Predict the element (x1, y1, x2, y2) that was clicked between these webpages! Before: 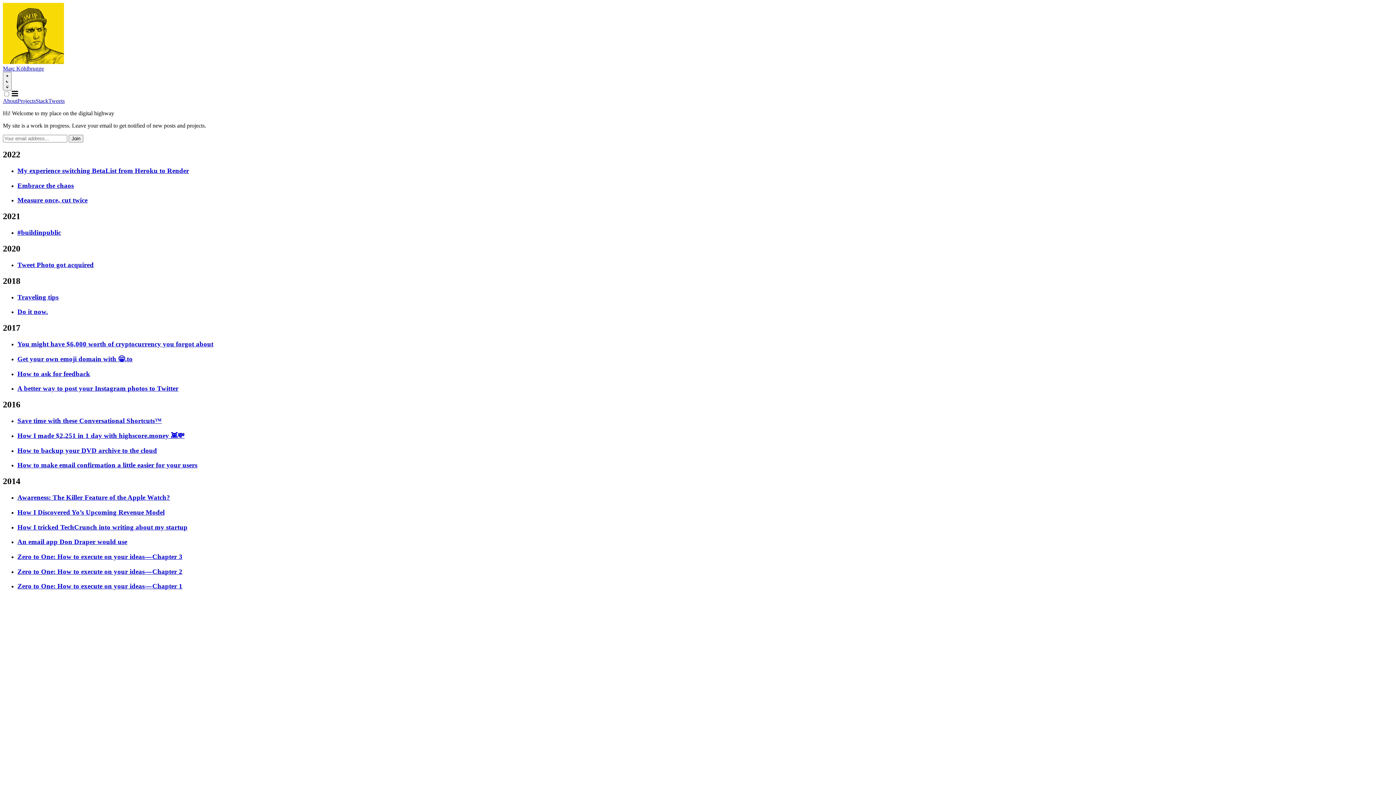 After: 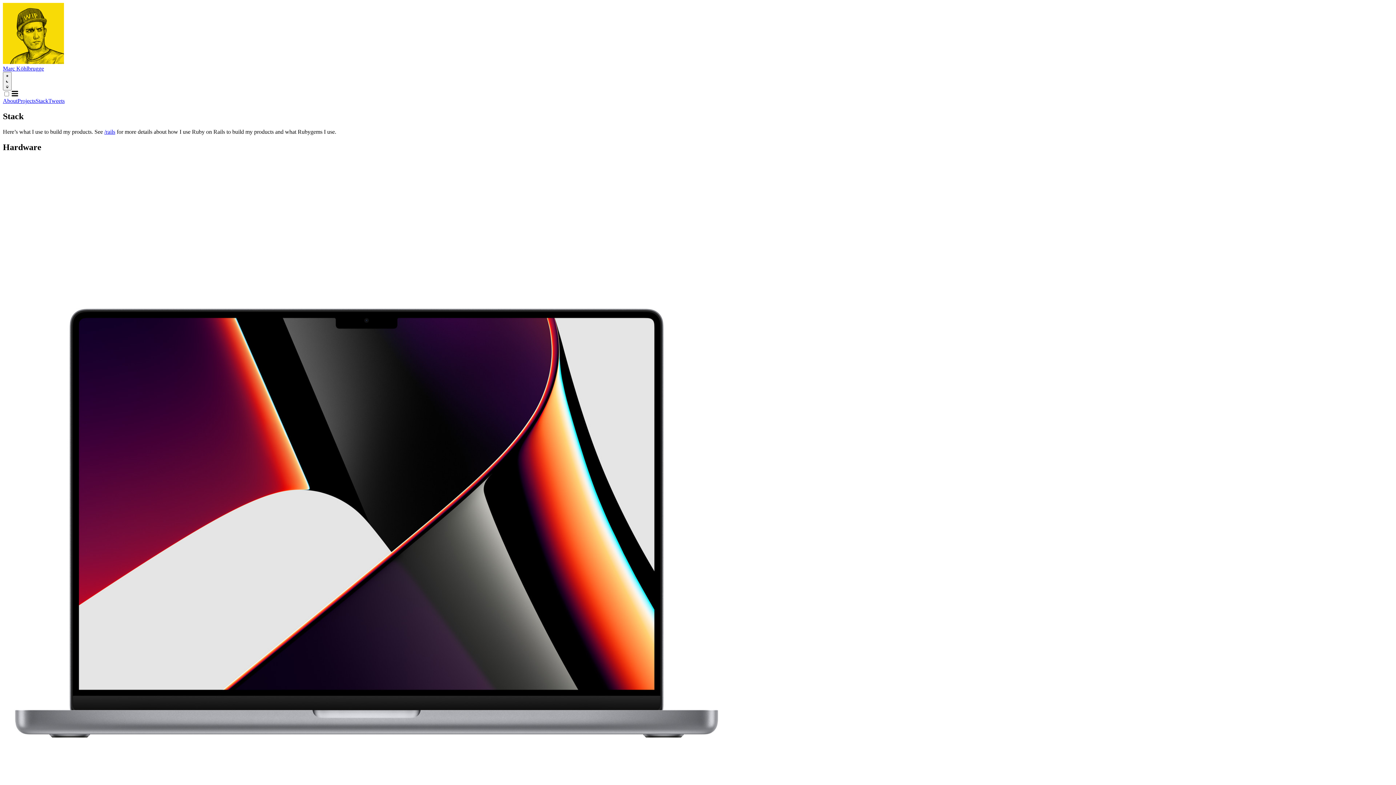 Action: bbox: (35, 97, 48, 104) label: Stack